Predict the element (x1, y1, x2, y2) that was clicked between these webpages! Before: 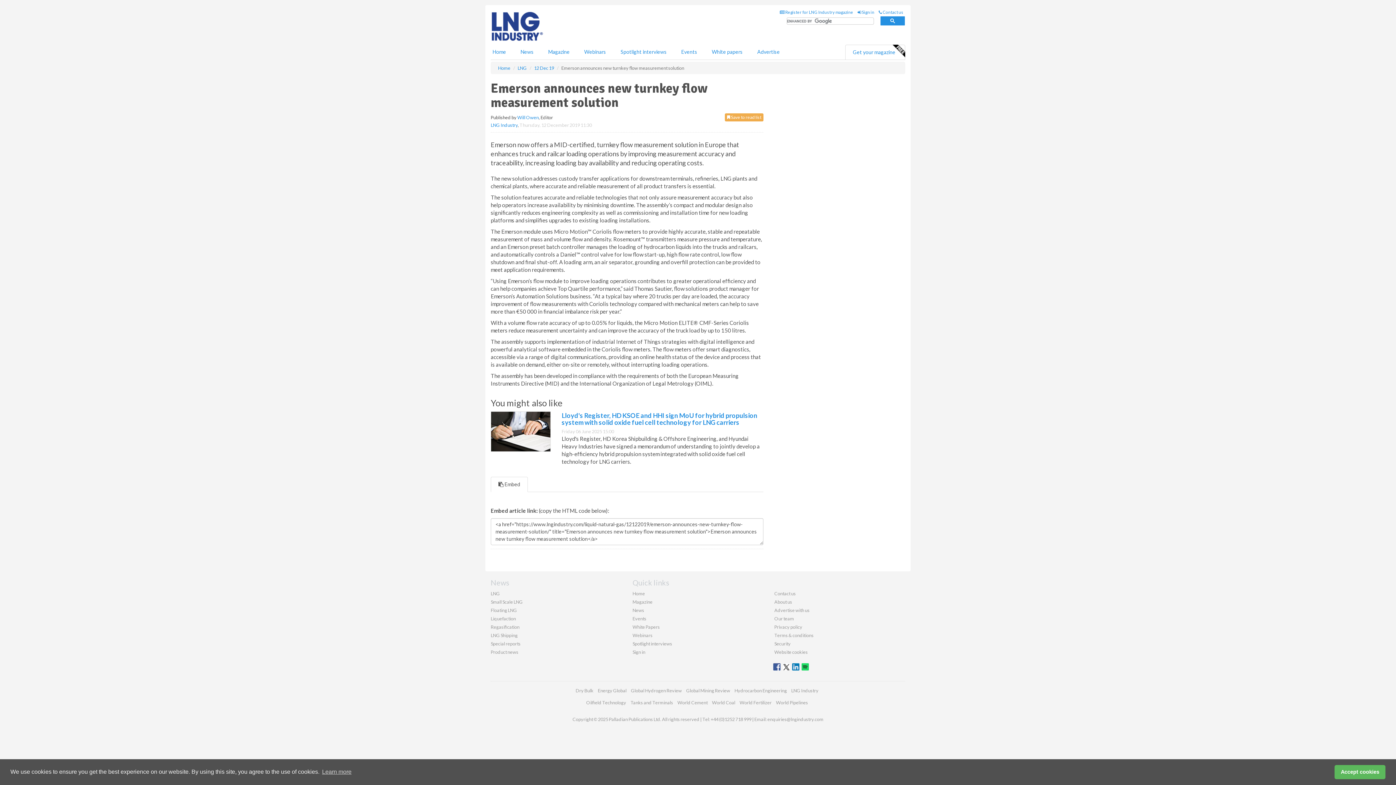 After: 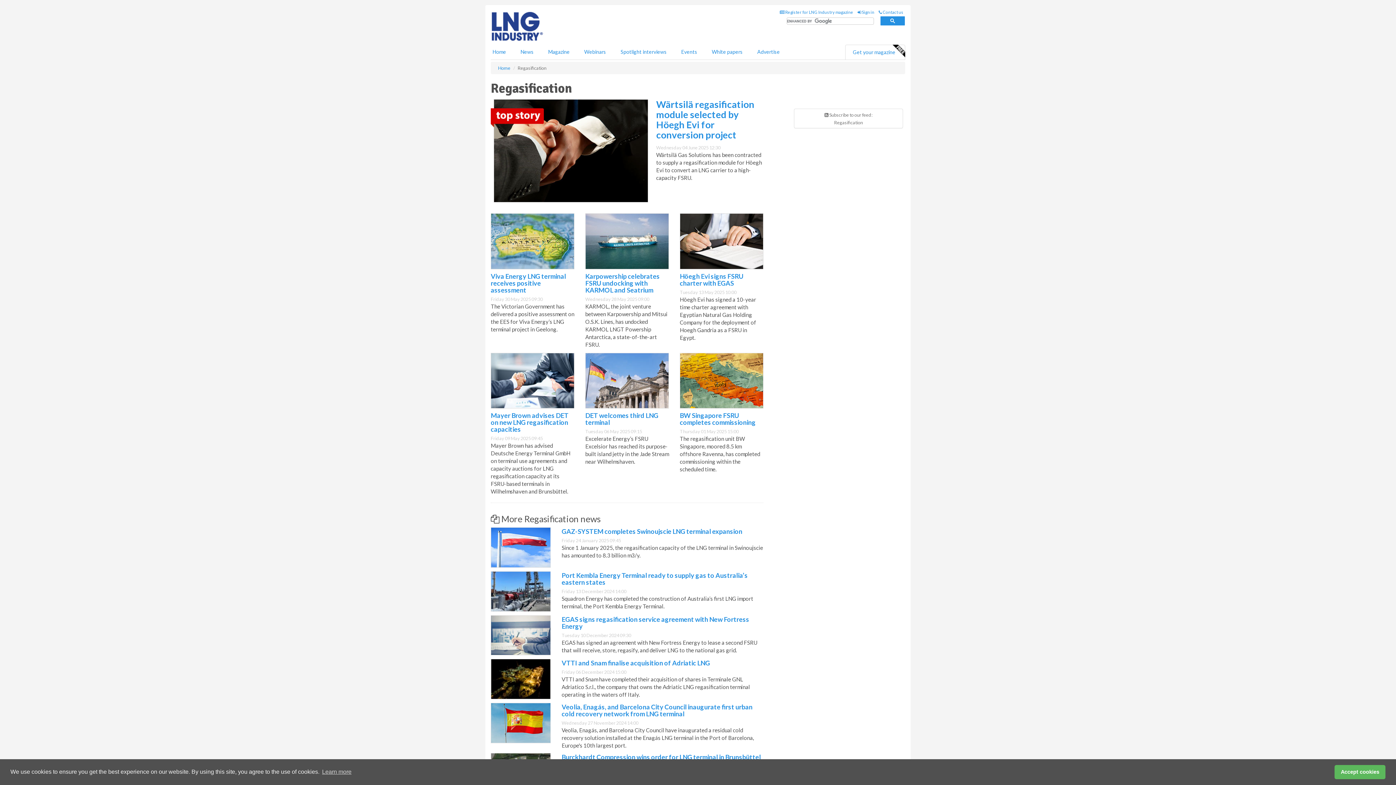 Action: bbox: (490, 624, 519, 630) label: Regasification